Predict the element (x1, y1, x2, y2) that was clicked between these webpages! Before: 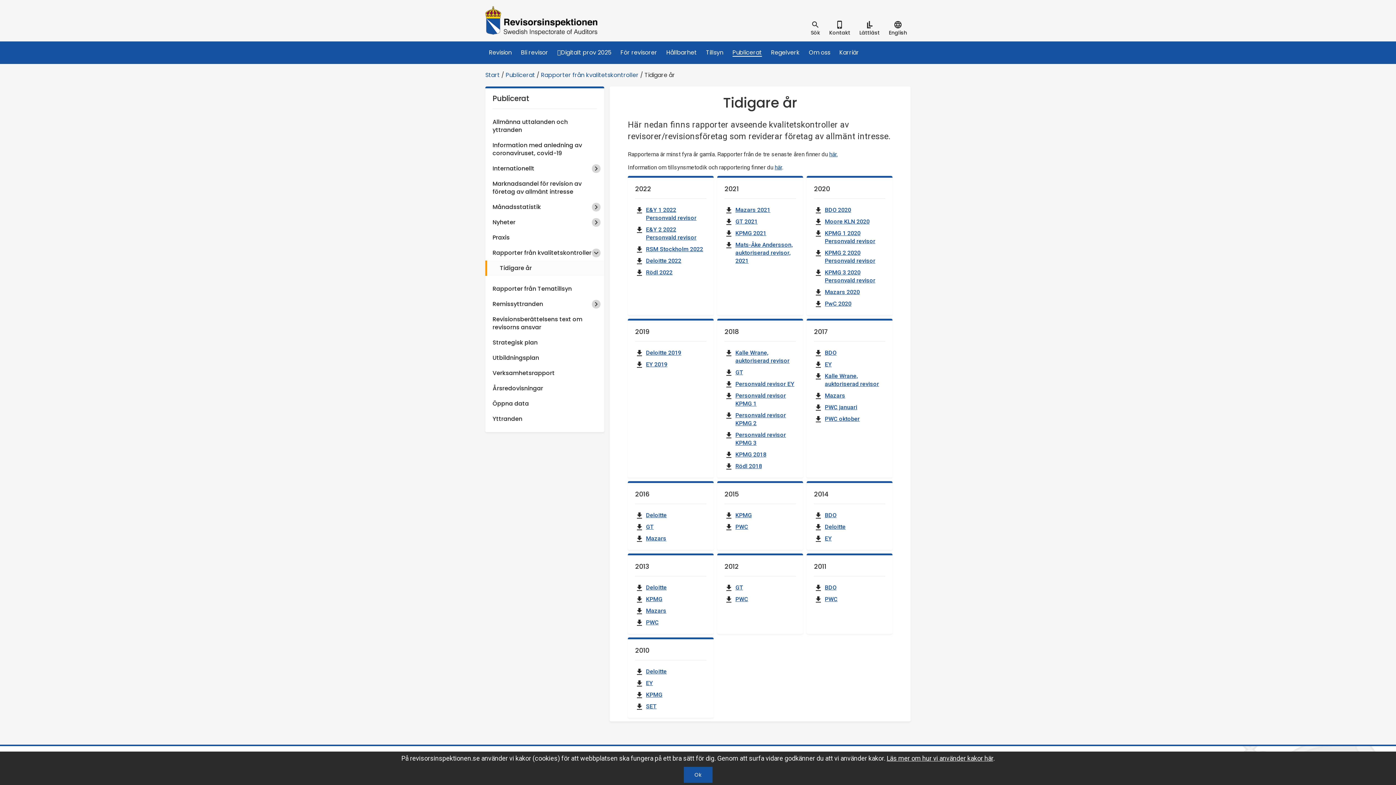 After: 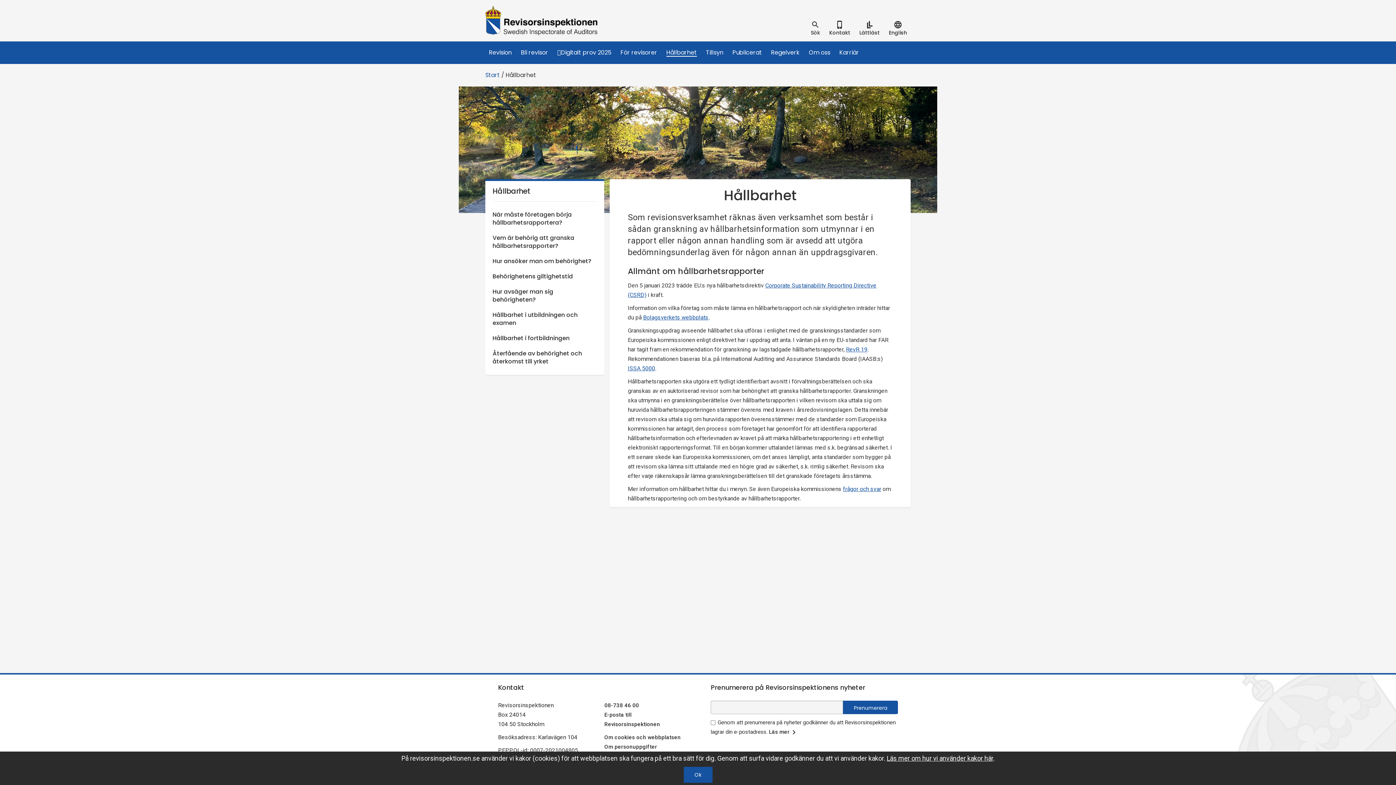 Action: bbox: (666, 48, 697, 56) label: Hållbarhet